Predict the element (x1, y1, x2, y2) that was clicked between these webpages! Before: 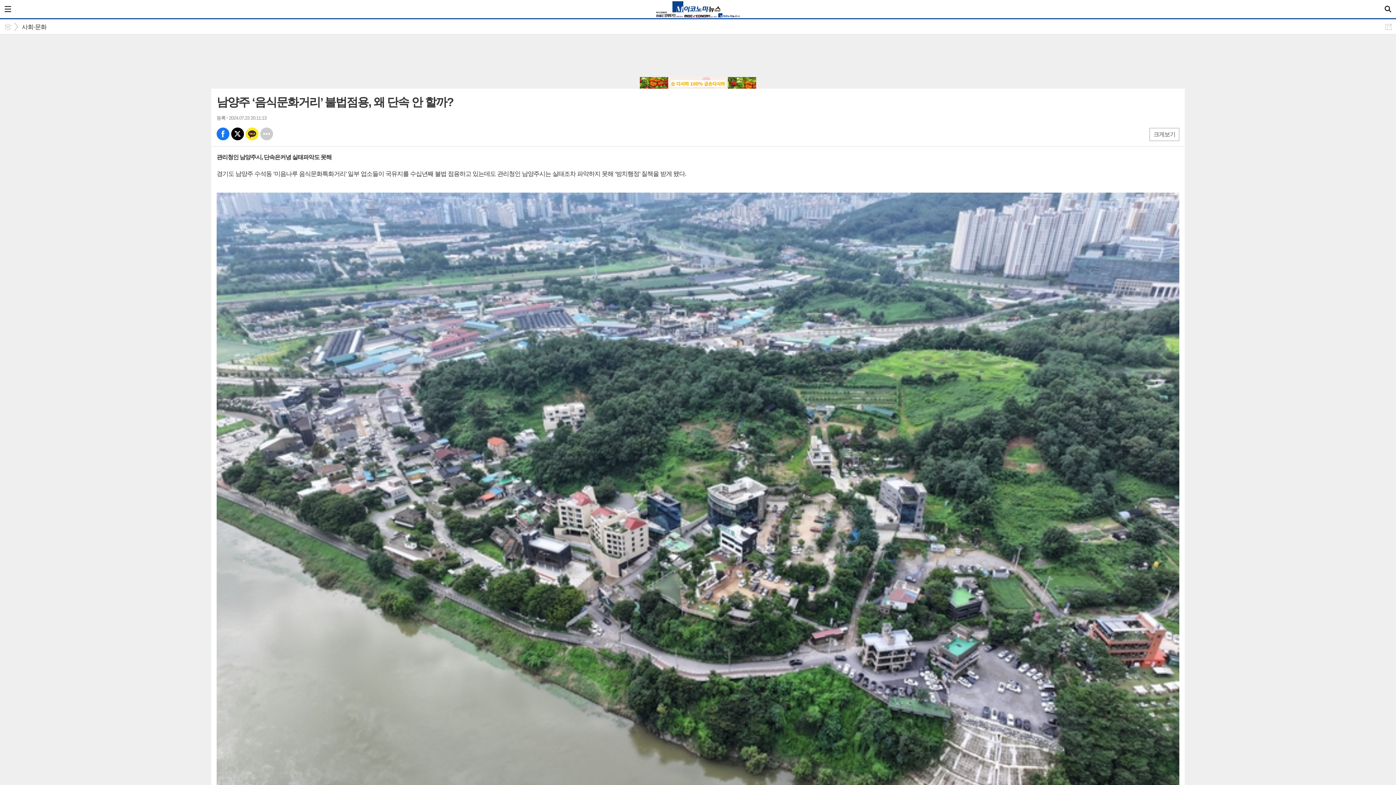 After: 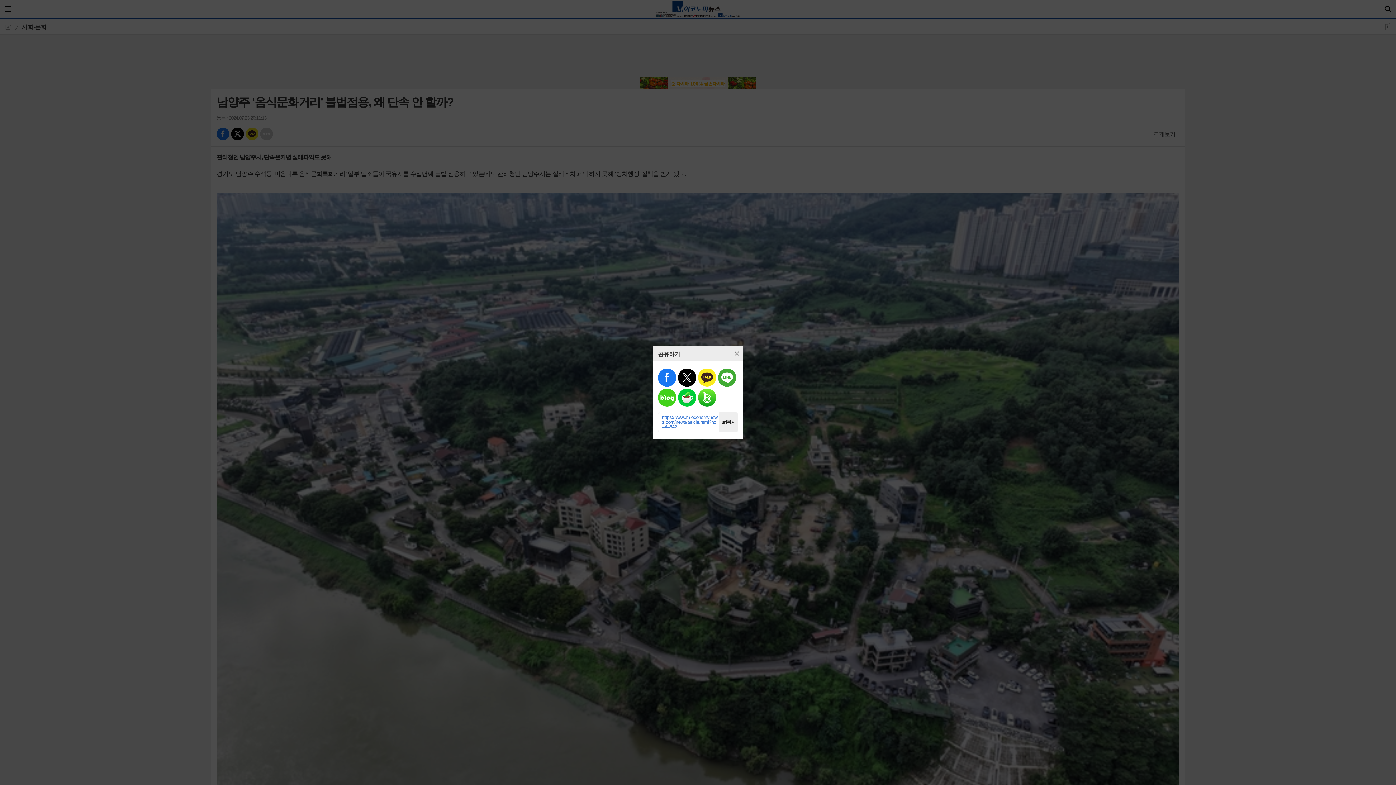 Action: bbox: (260, 127, 273, 140) label: 기타